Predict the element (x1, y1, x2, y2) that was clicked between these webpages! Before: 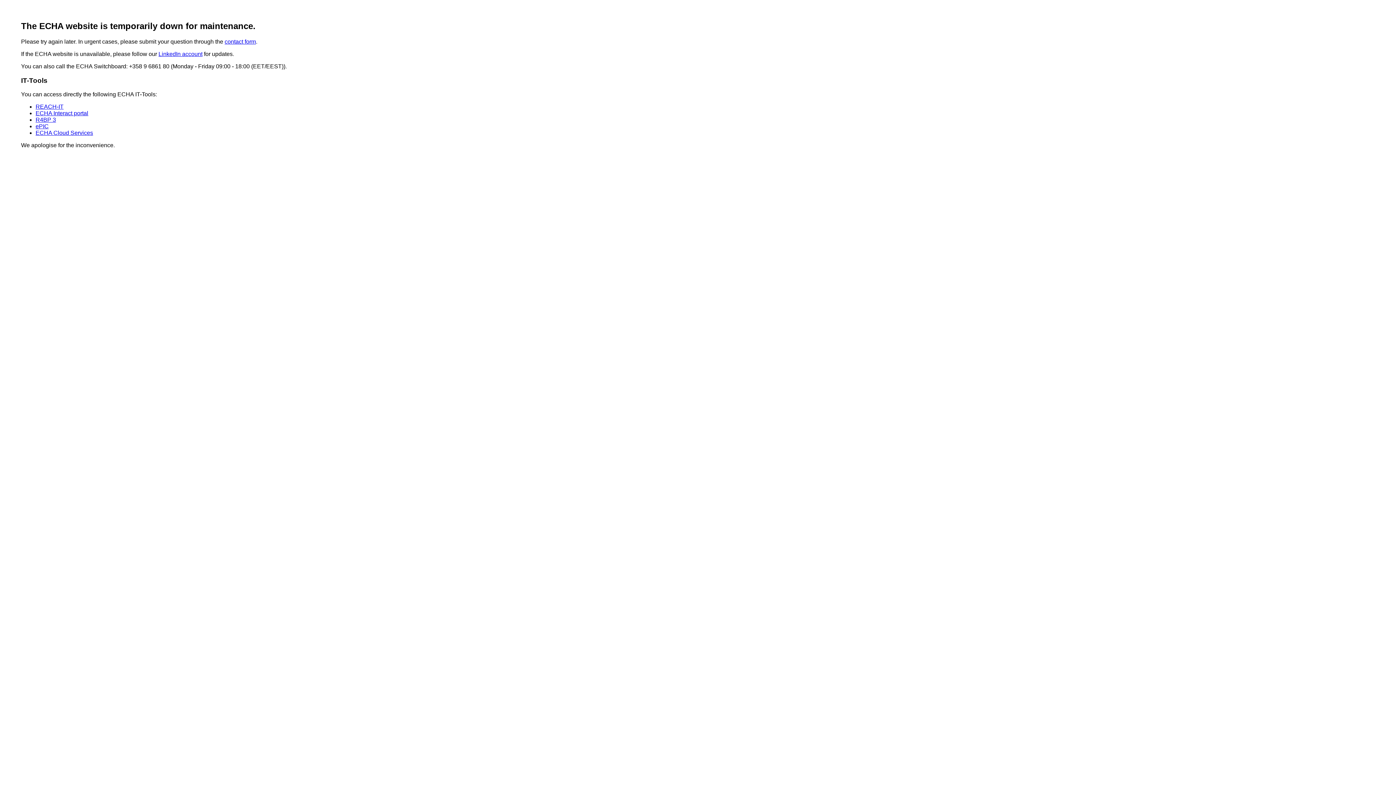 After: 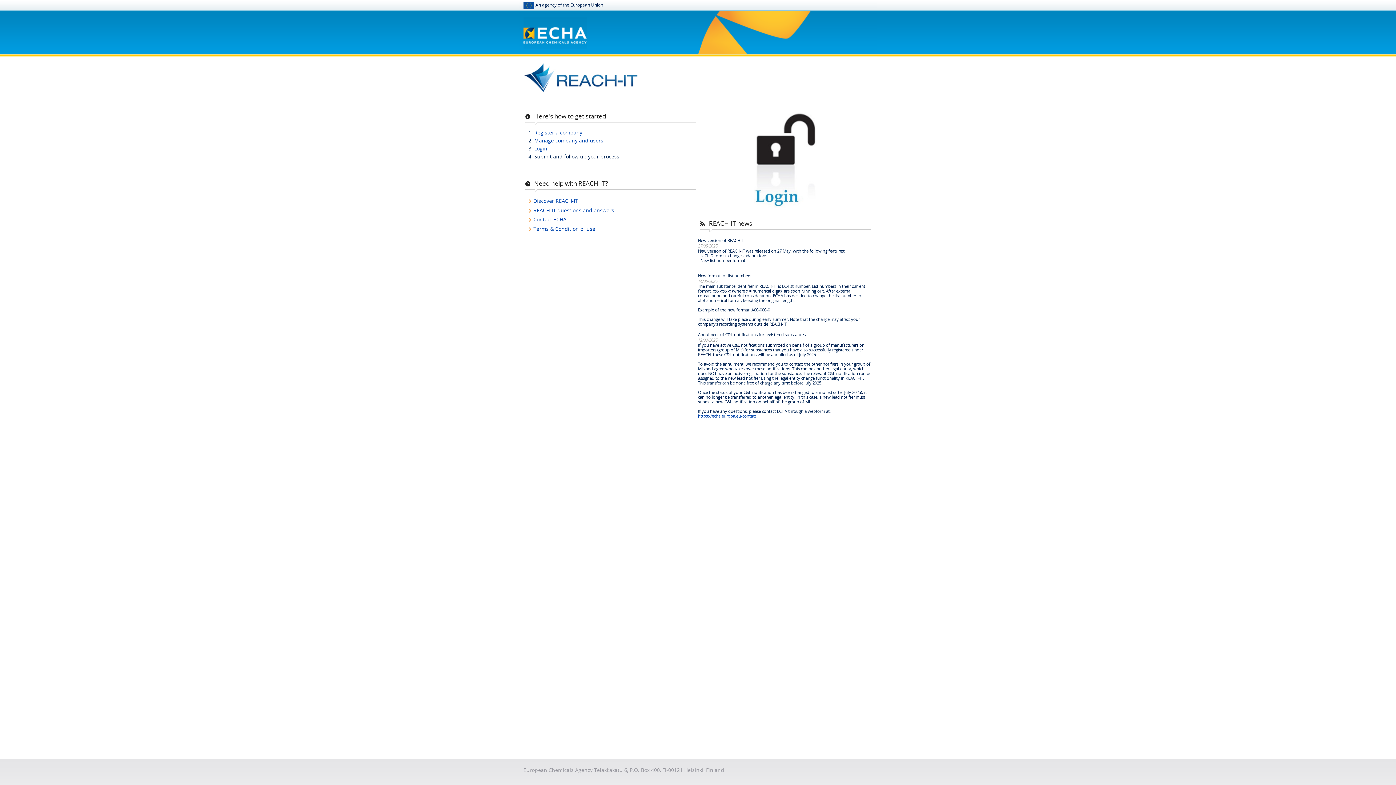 Action: bbox: (35, 103, 63, 109) label: REACH-IT